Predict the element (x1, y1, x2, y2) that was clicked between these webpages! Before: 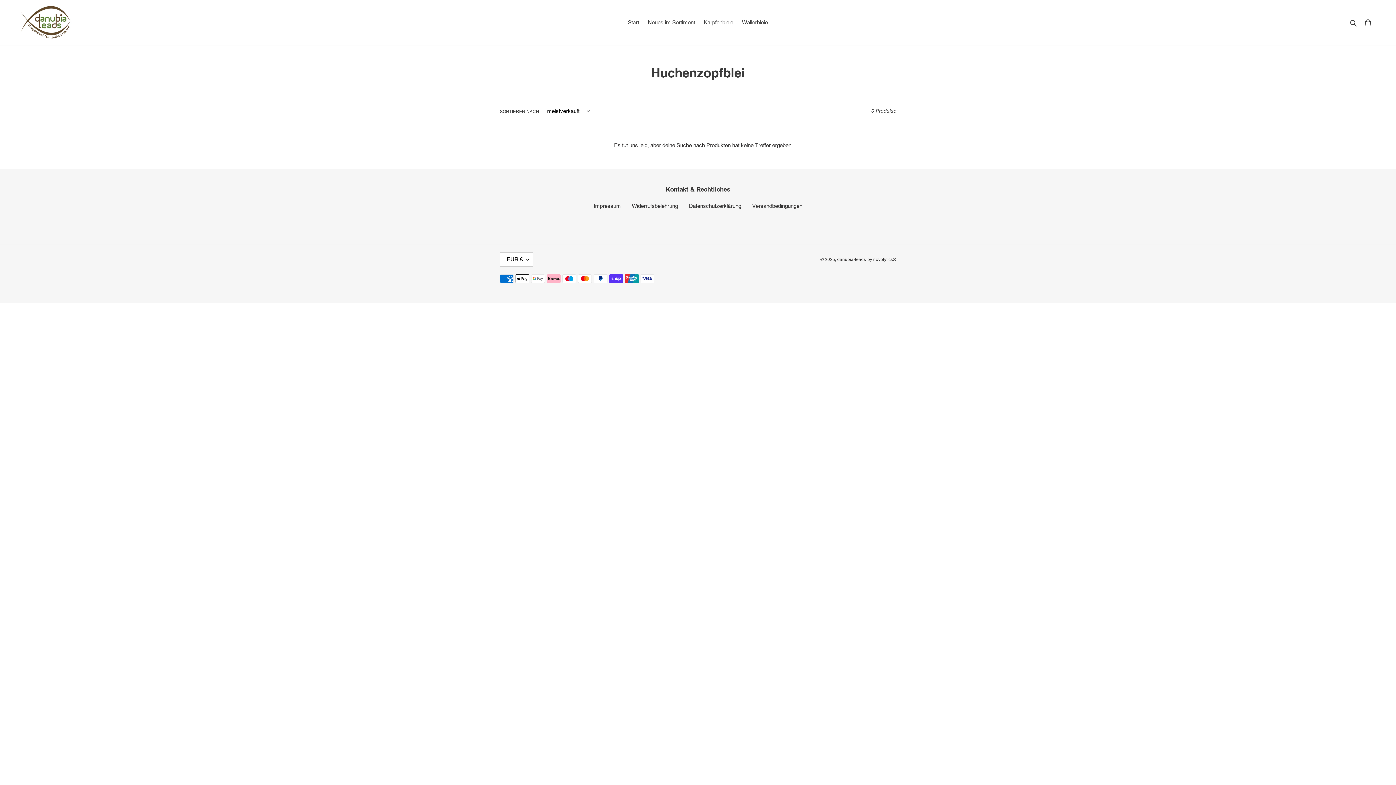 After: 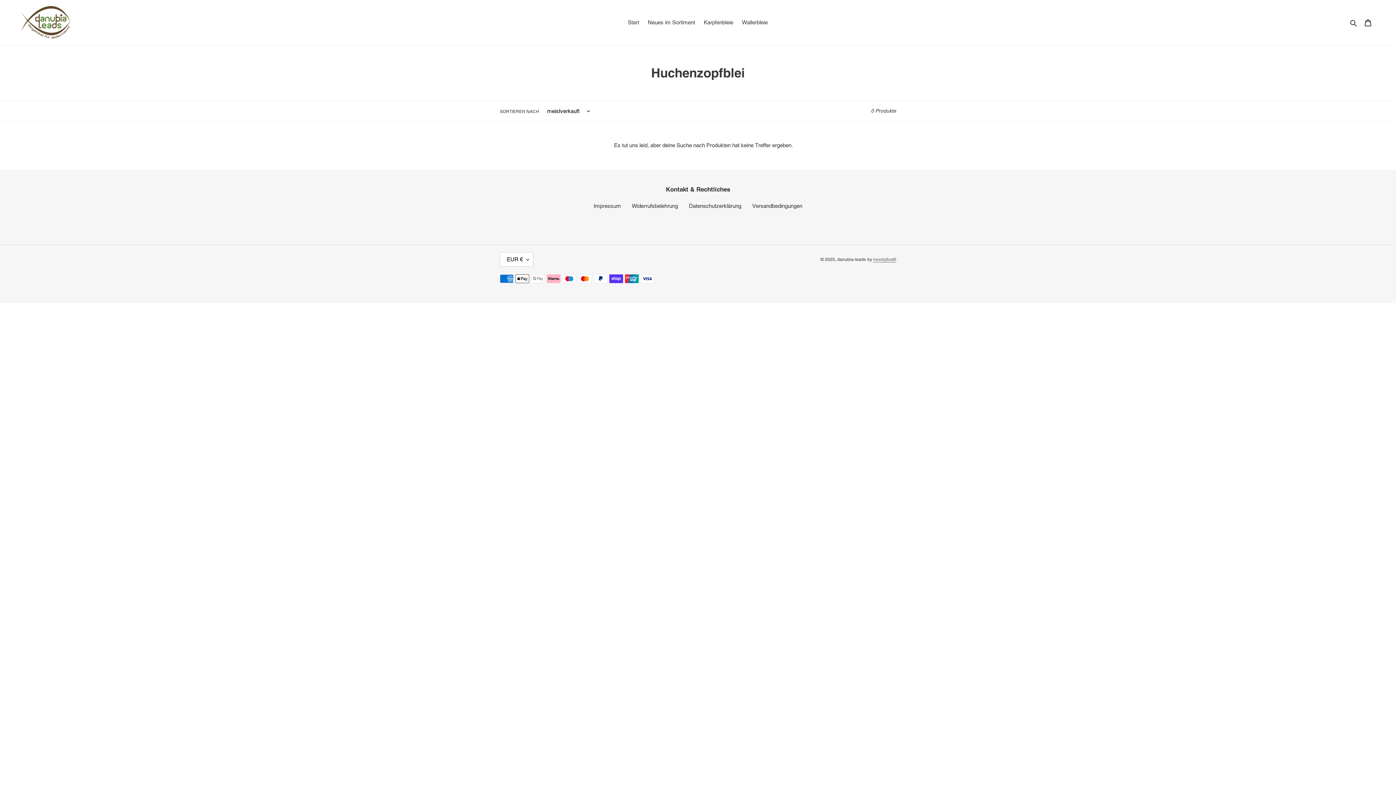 Action: label: novolytics®️ bbox: (873, 256, 896, 262)